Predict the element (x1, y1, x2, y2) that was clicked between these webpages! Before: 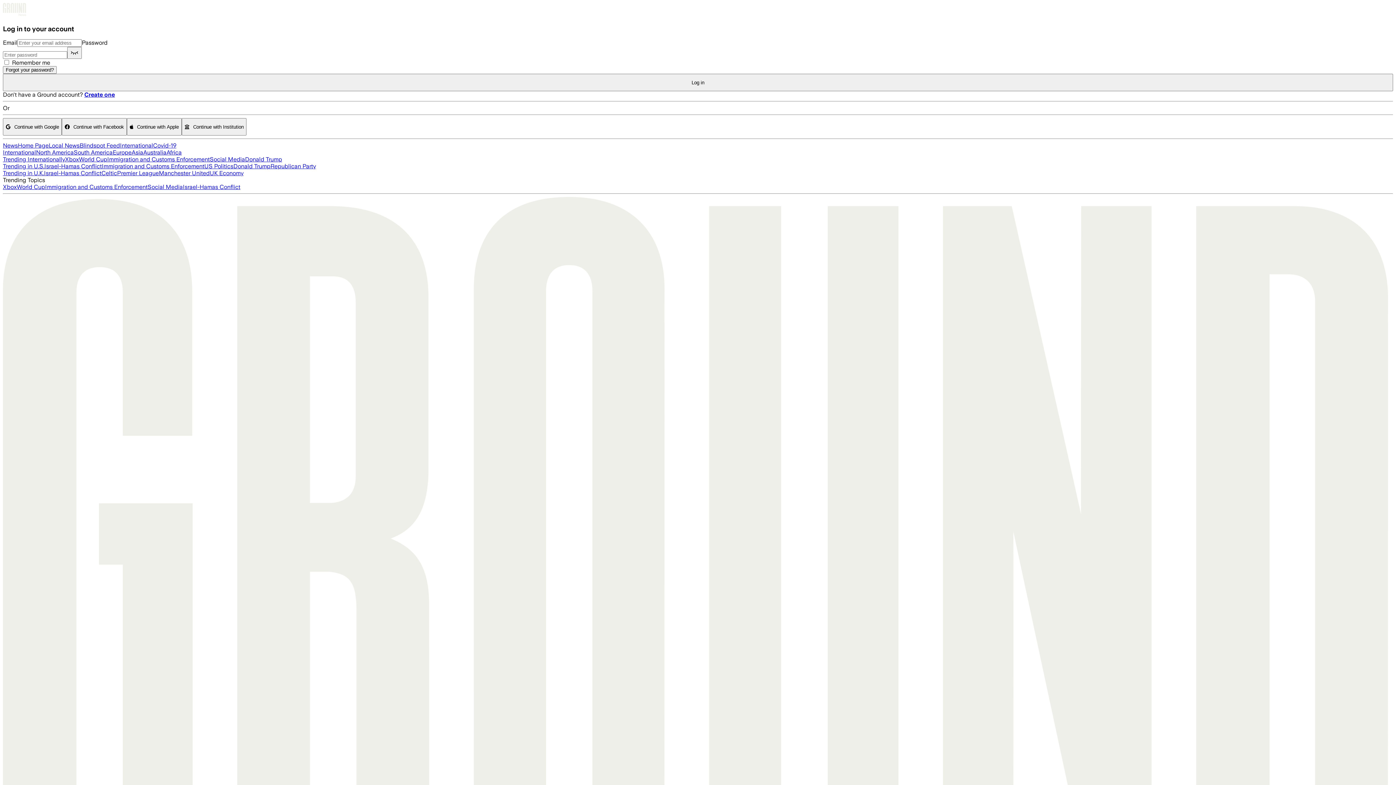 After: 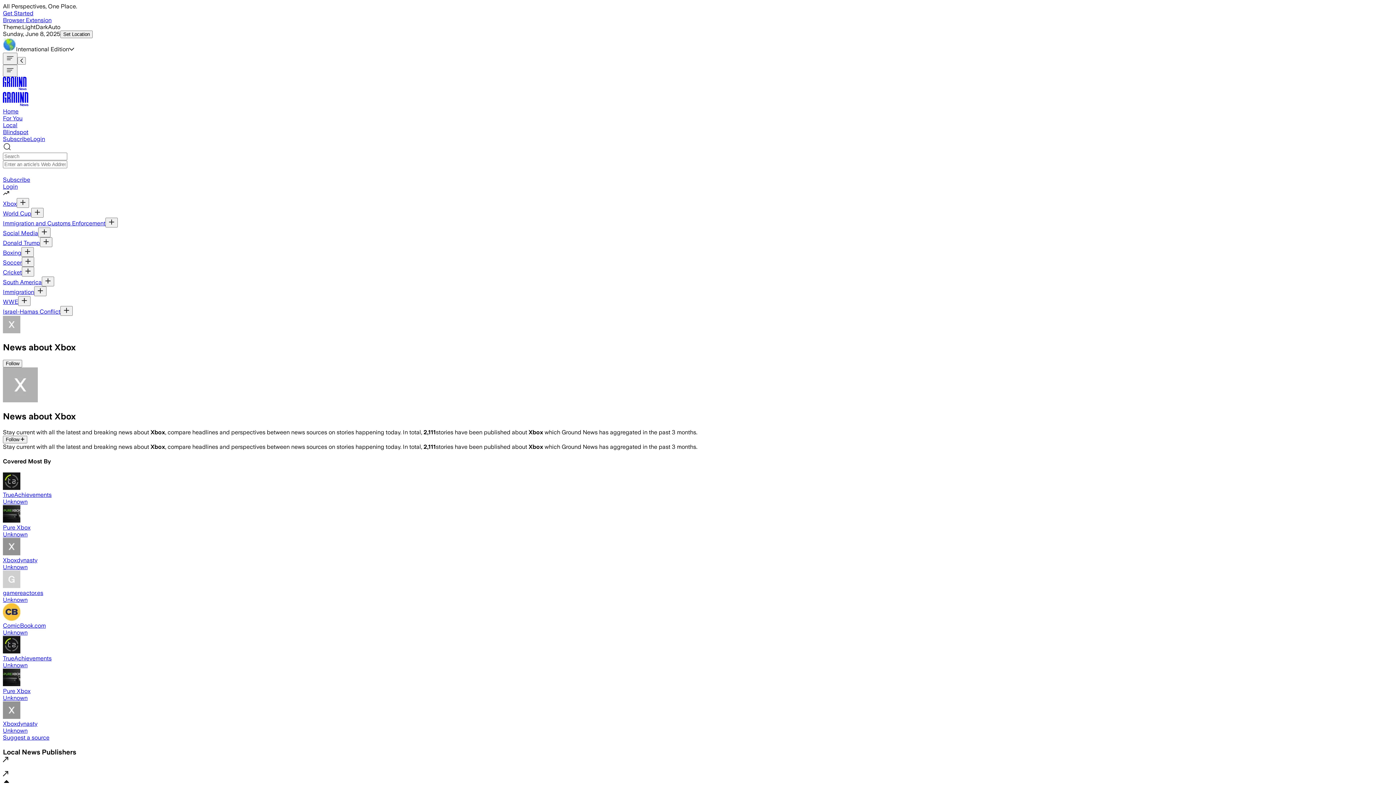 Action: bbox: (2, 183, 16, 190) label: Xbox